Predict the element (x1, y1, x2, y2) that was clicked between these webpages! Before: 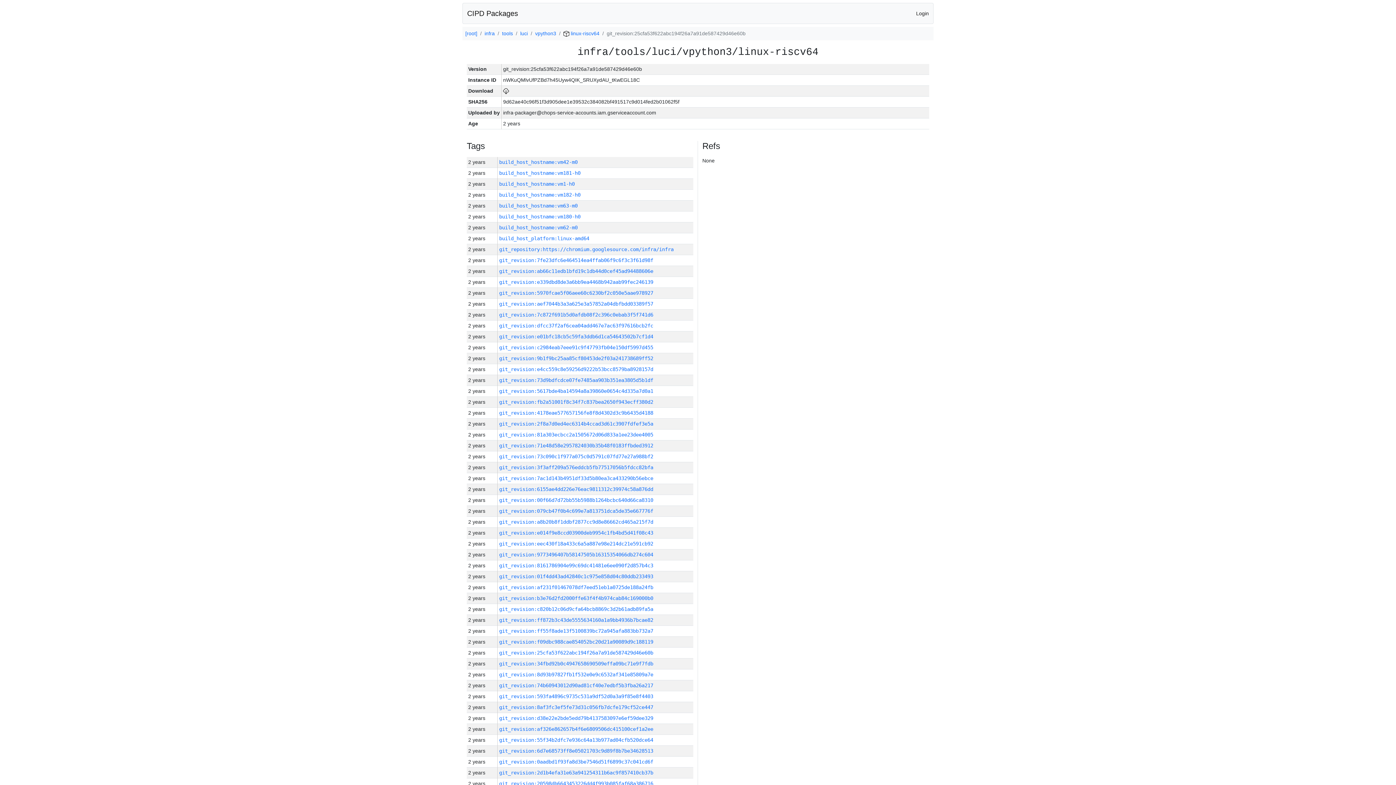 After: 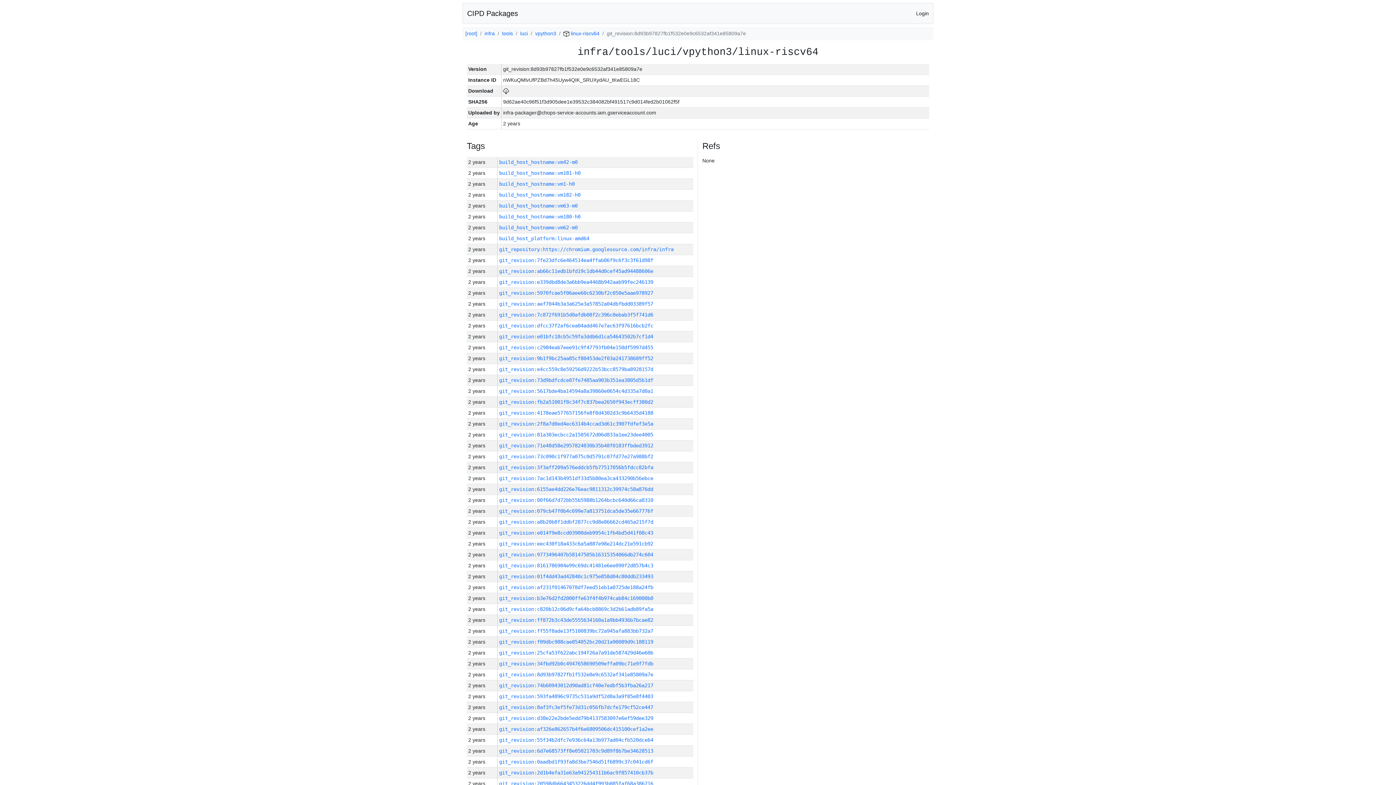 Action: label: git_revision:8d93b97827fb1f532e0e9c6532af341e85809a7e bbox: (499, 672, 653, 677)